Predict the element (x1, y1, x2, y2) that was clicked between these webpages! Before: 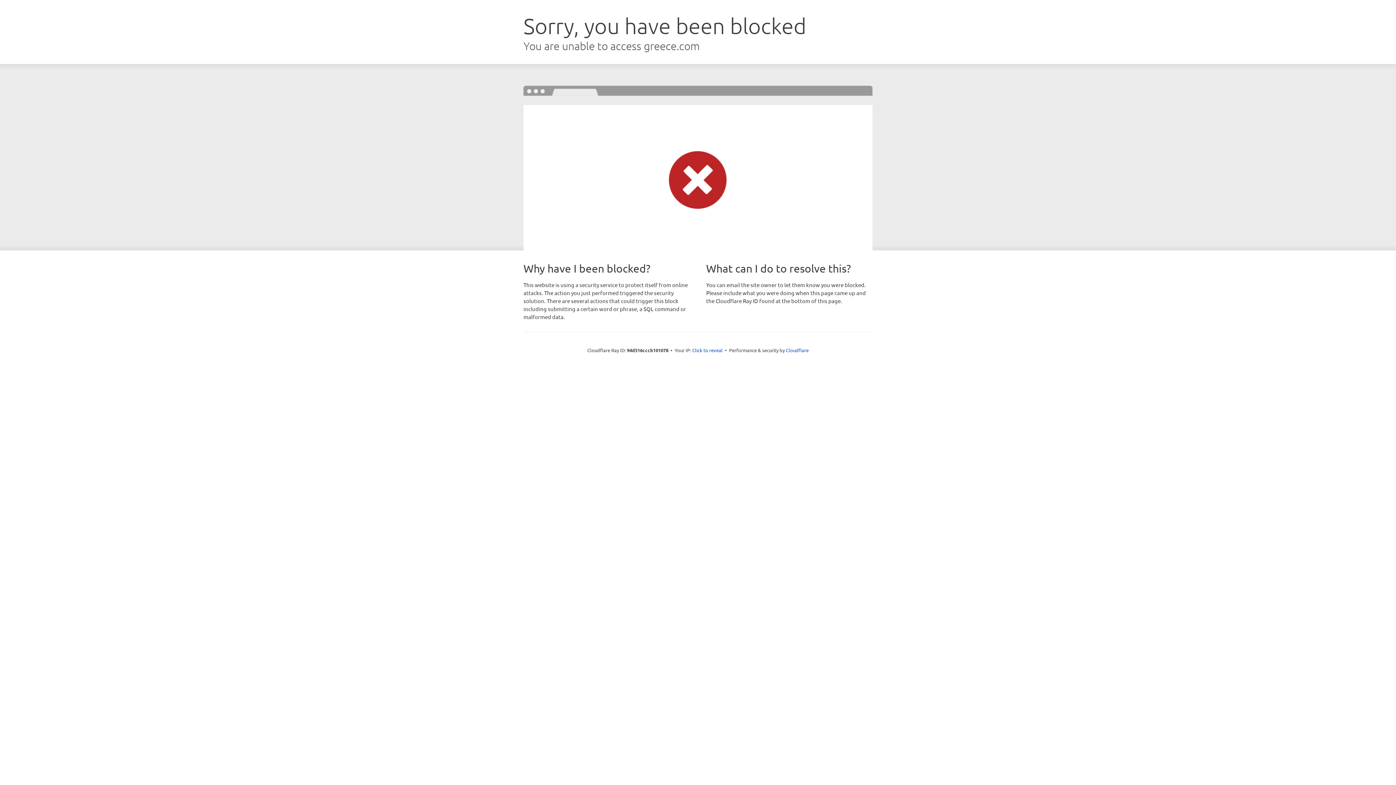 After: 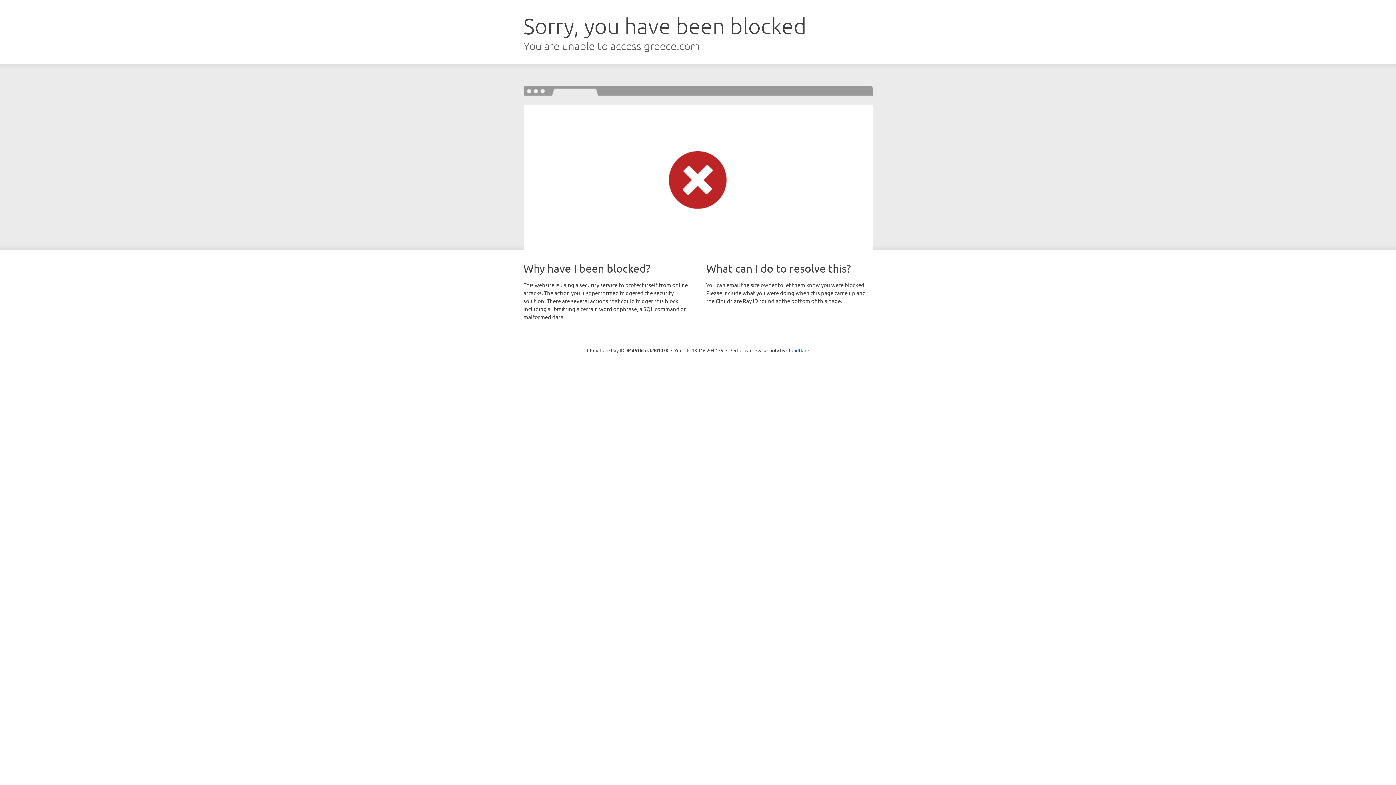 Action: label: Click to reveal bbox: (692, 346, 722, 353)